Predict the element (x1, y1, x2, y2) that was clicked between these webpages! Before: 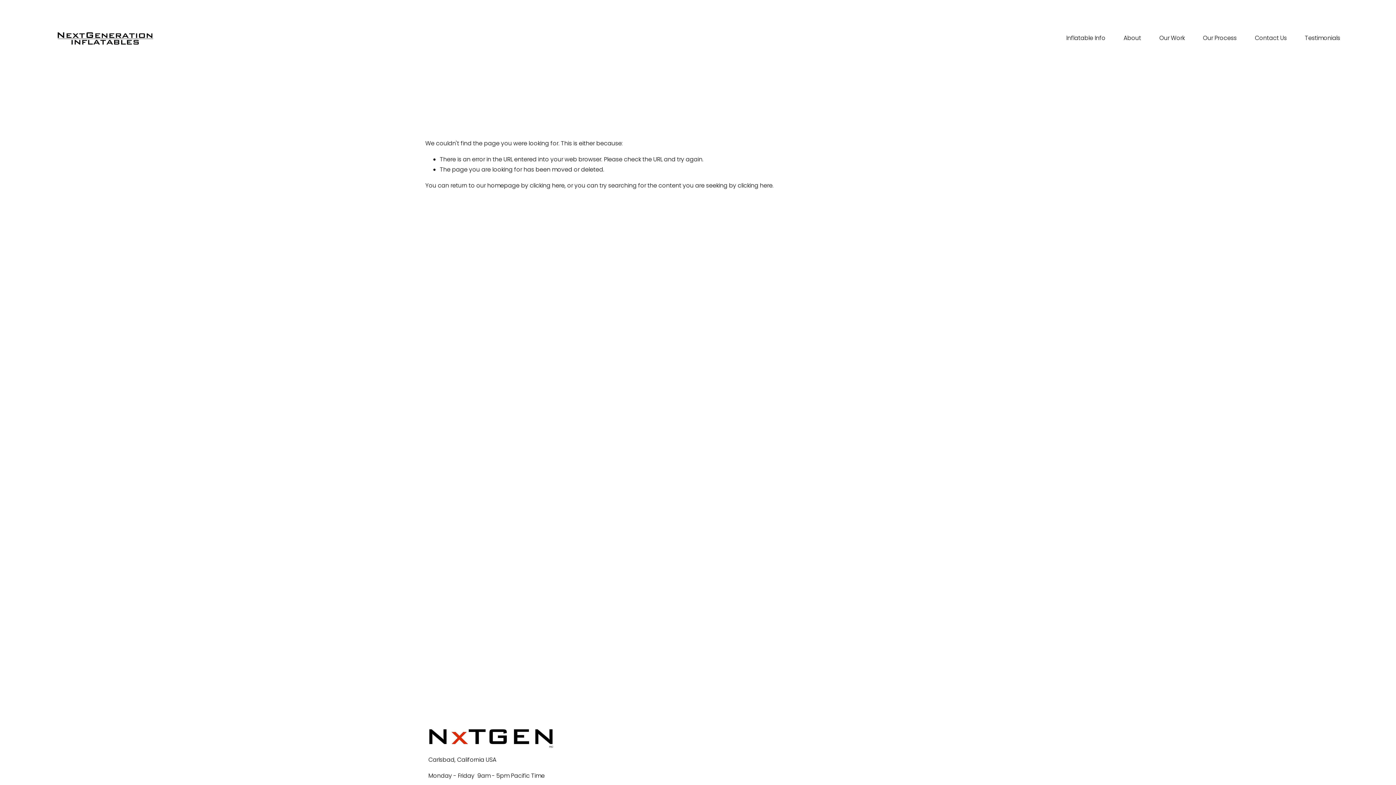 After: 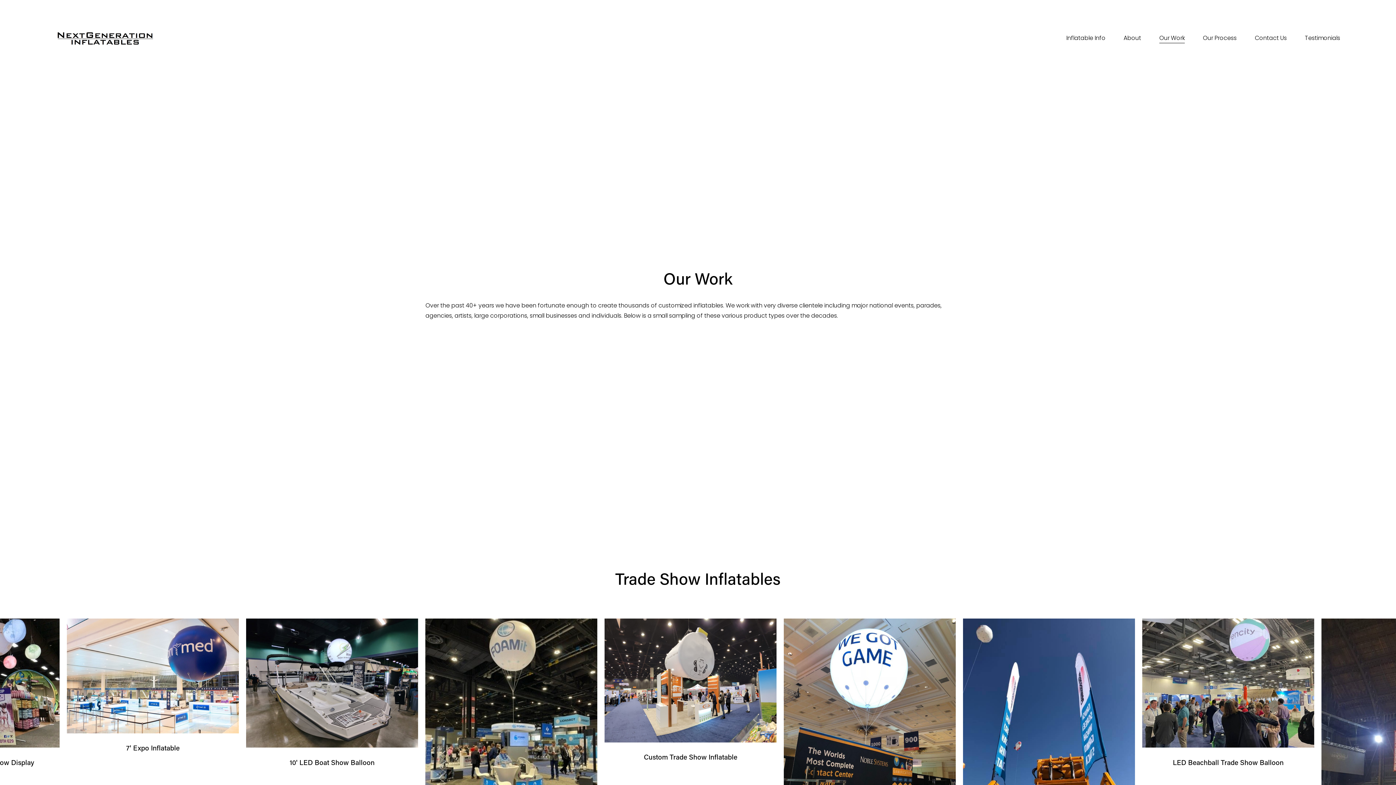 Action: label: Our Work bbox: (1159, 32, 1184, 44)